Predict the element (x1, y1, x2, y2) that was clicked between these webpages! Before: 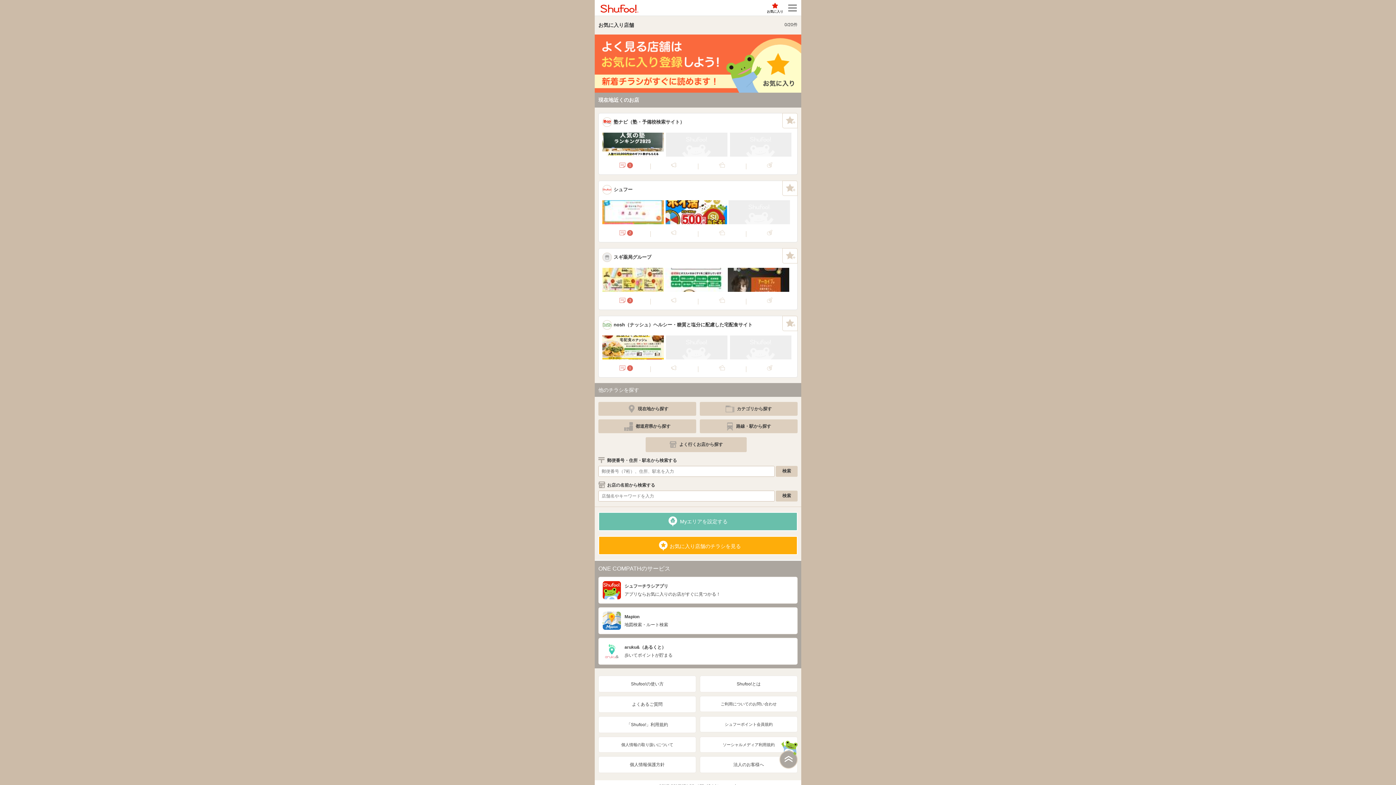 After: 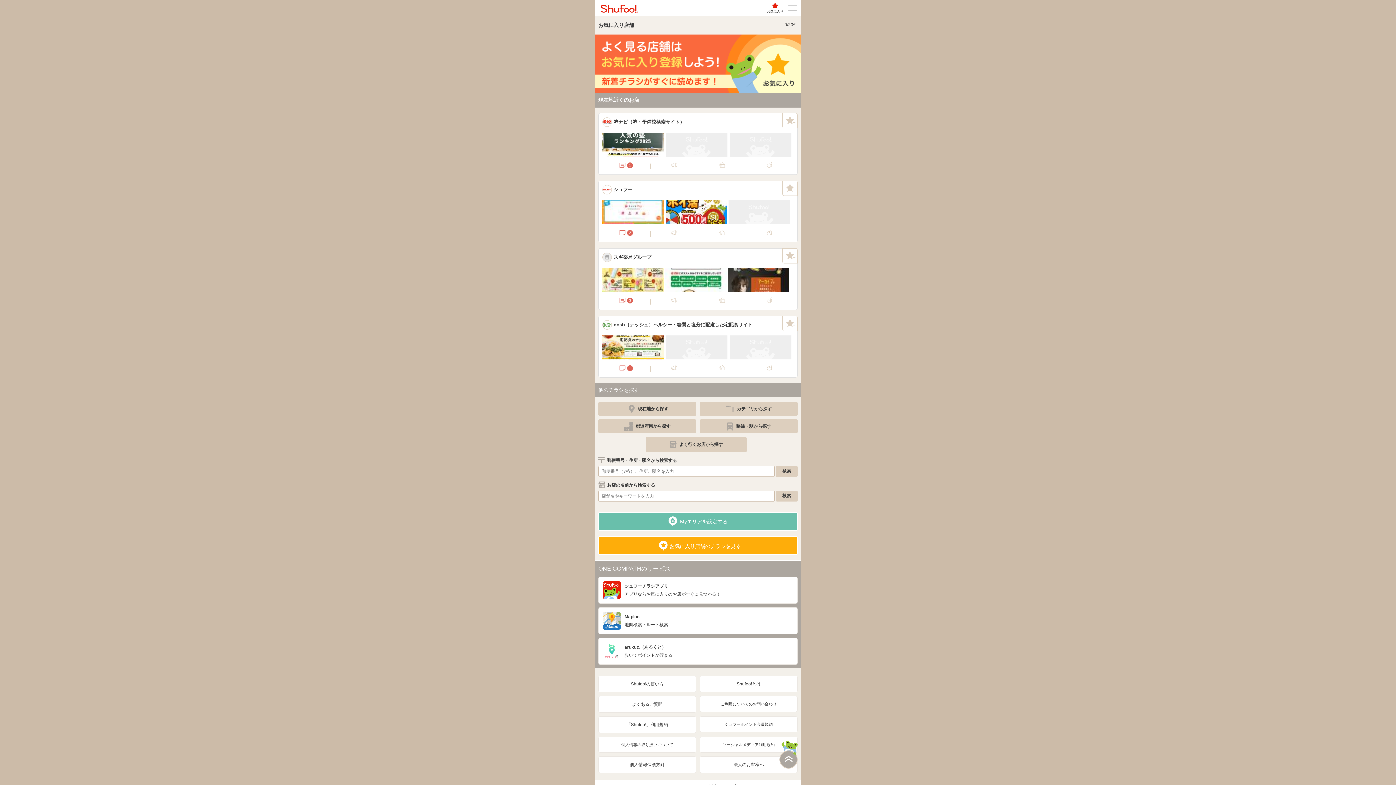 Action: label: Shufoo!とは bbox: (700, 675, 797, 692)